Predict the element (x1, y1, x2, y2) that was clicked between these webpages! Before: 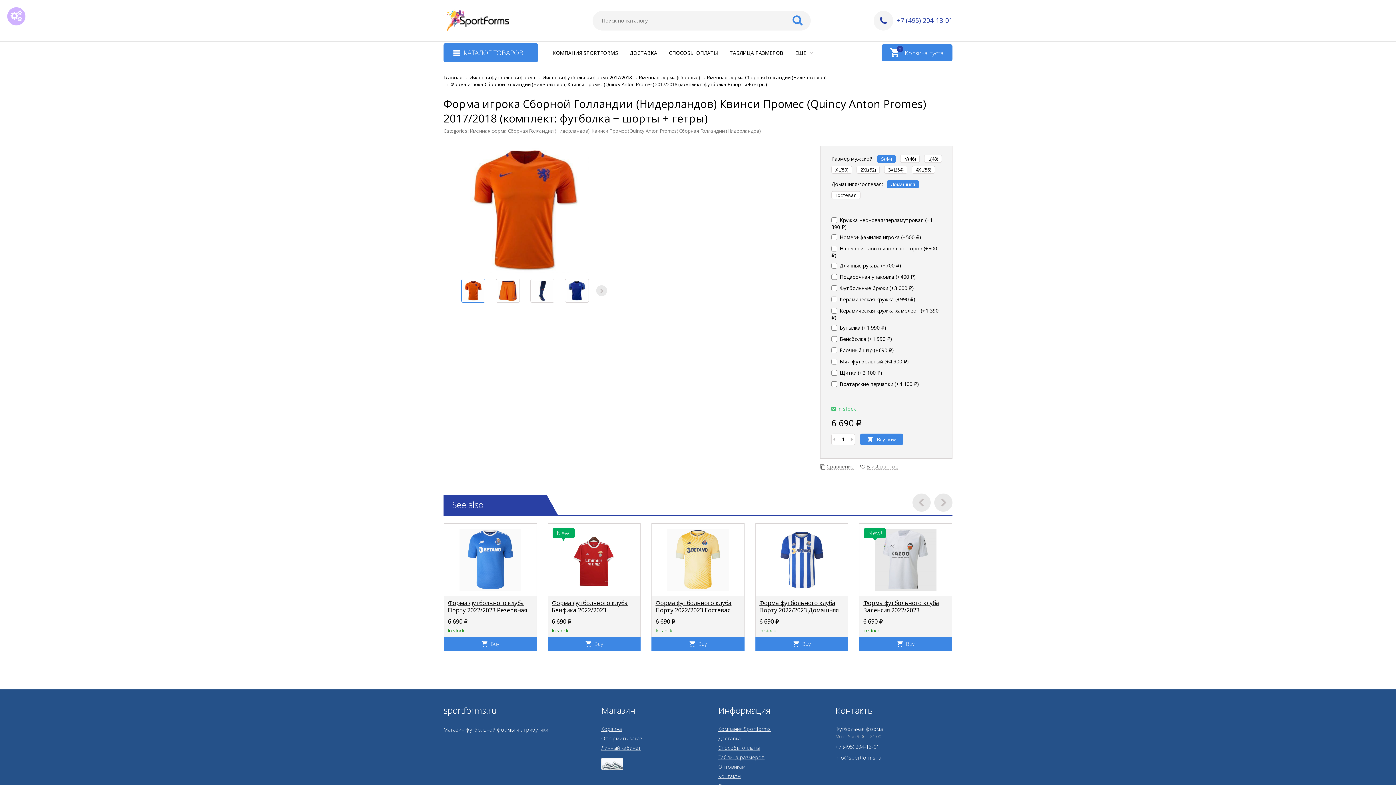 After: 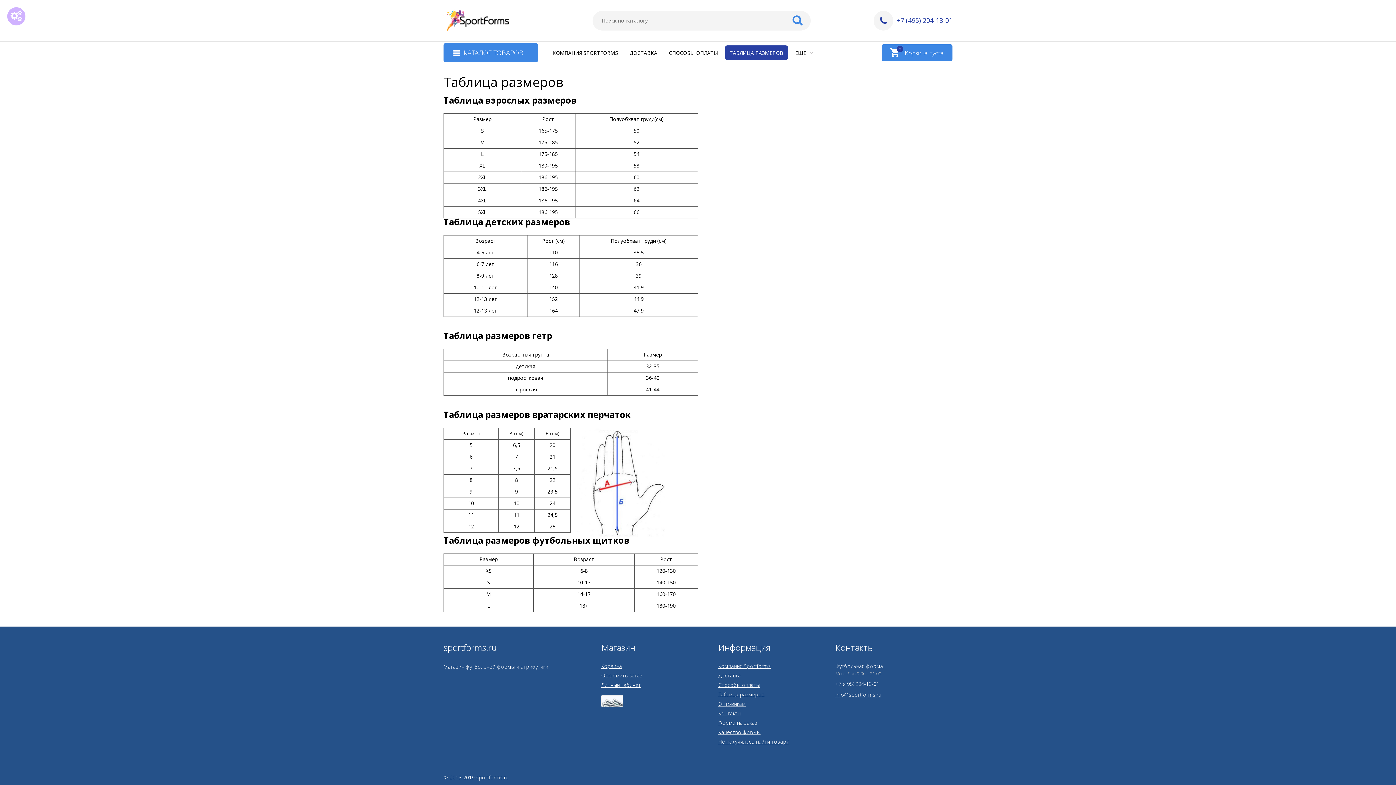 Action: label: Таблица размеров bbox: (718, 754, 764, 761)